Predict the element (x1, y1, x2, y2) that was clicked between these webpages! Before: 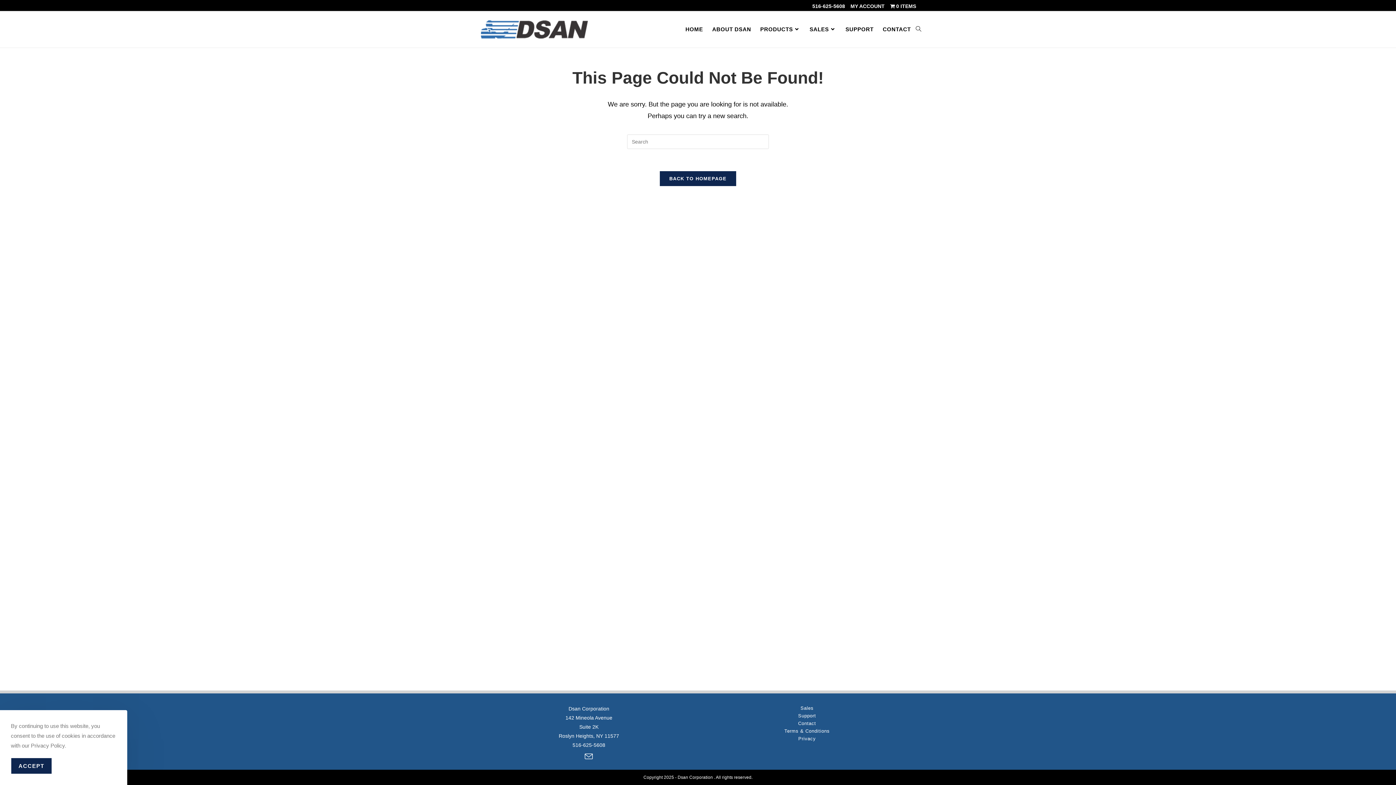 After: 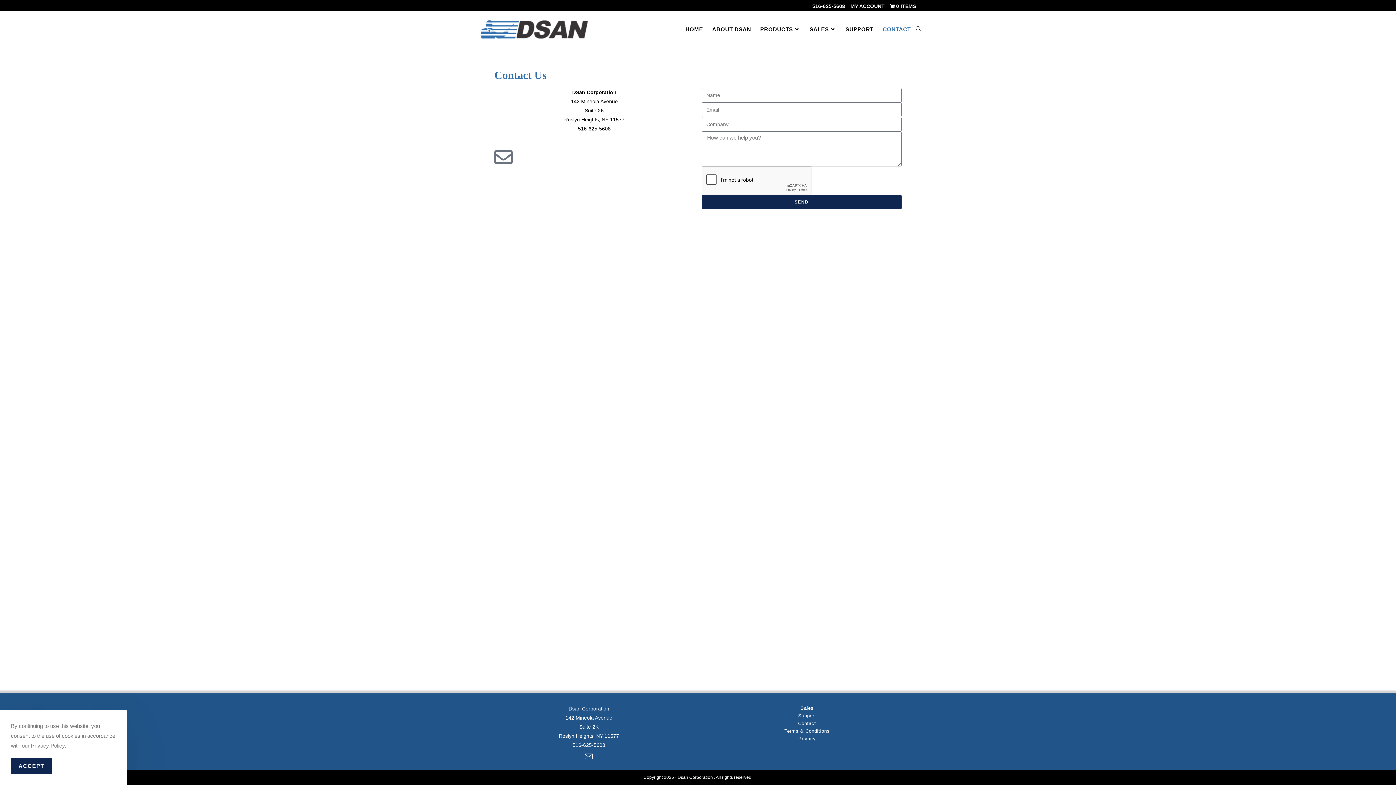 Action: bbox: (878, 11, 915, 47) label: CONTACT